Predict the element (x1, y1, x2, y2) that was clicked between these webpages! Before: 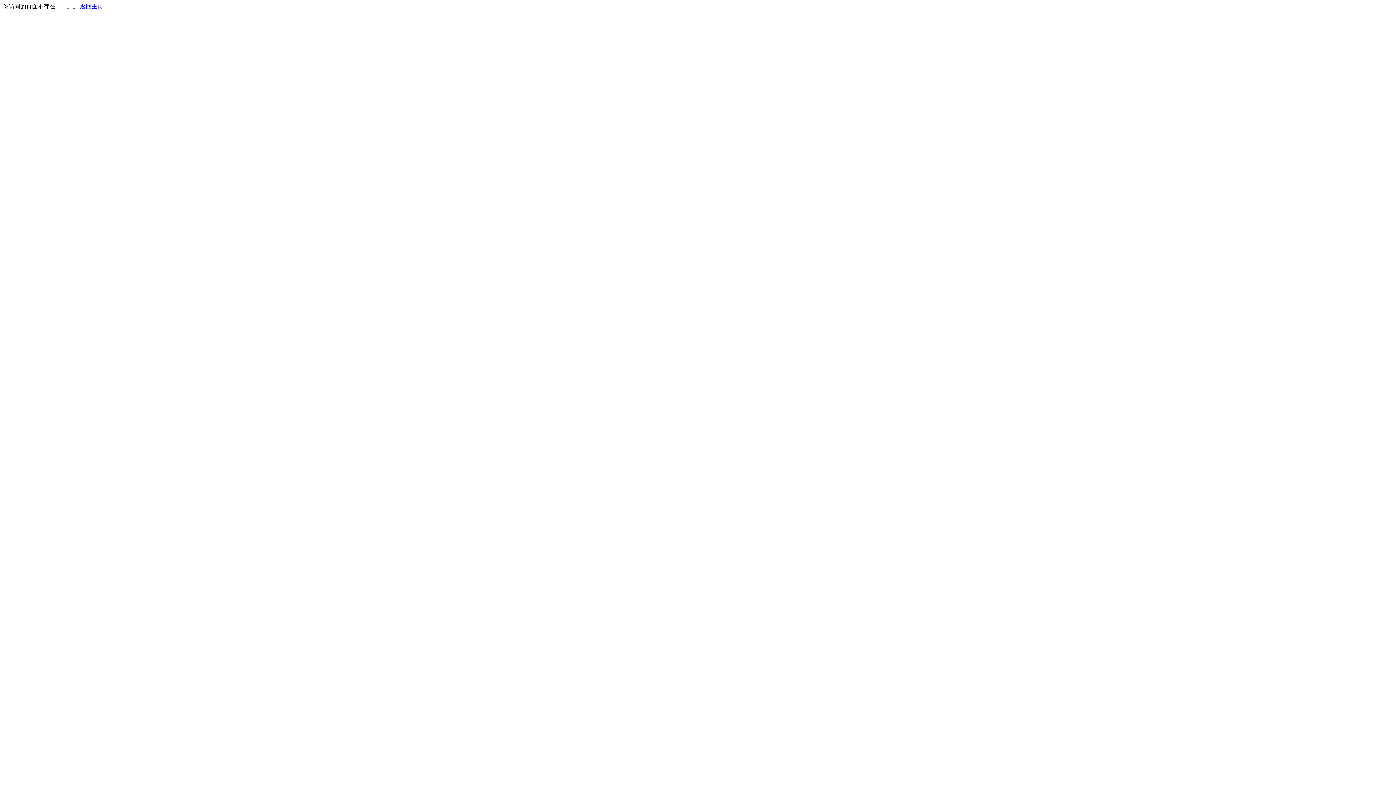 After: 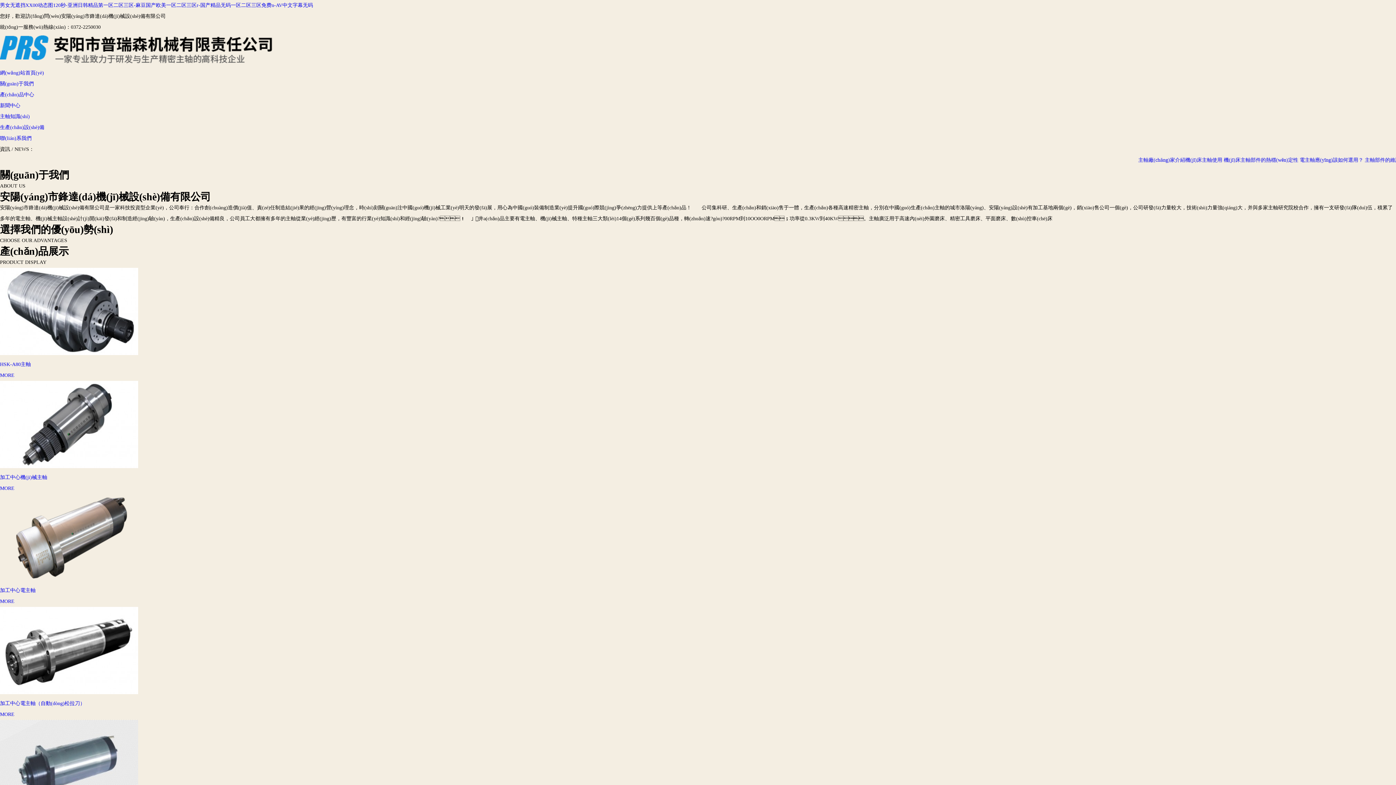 Action: bbox: (80, 3, 103, 9) label: 返回主页